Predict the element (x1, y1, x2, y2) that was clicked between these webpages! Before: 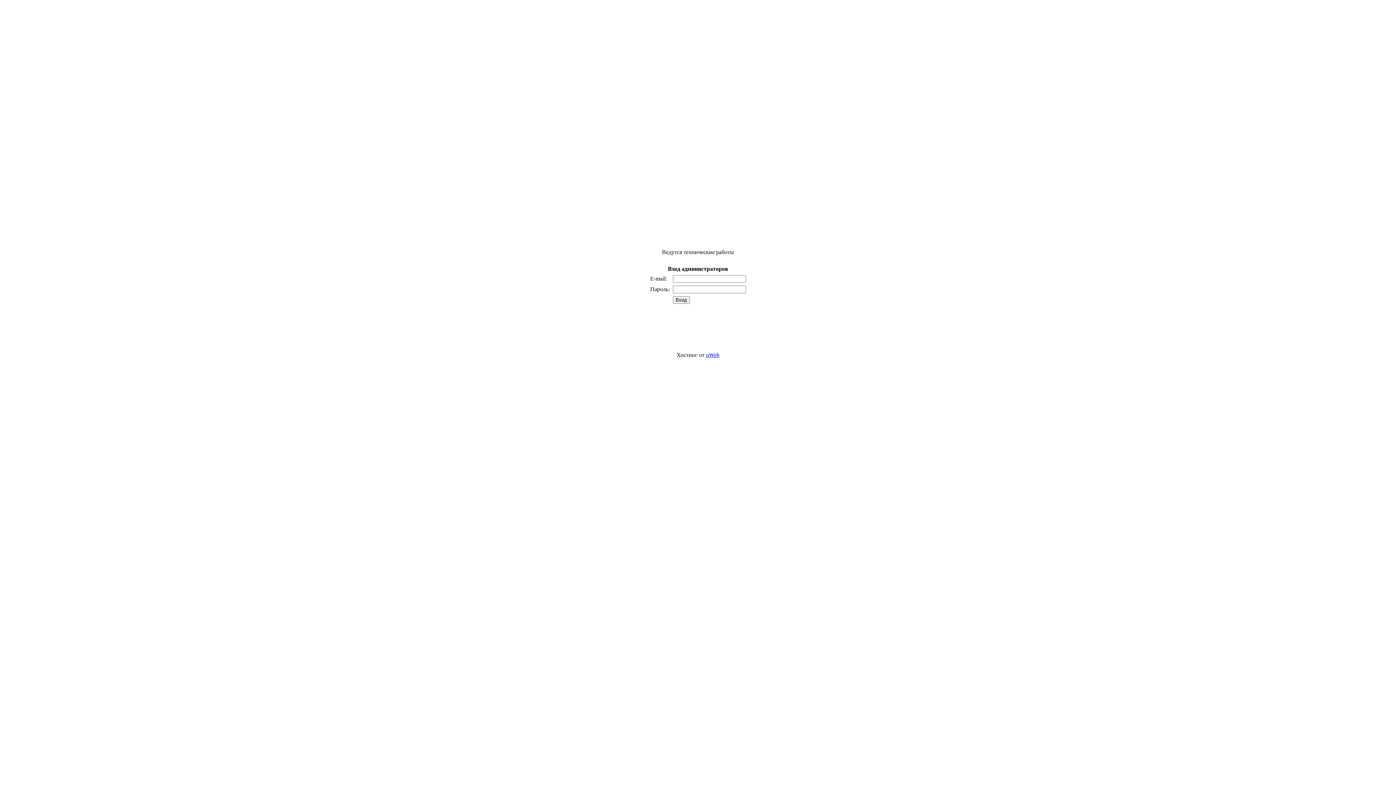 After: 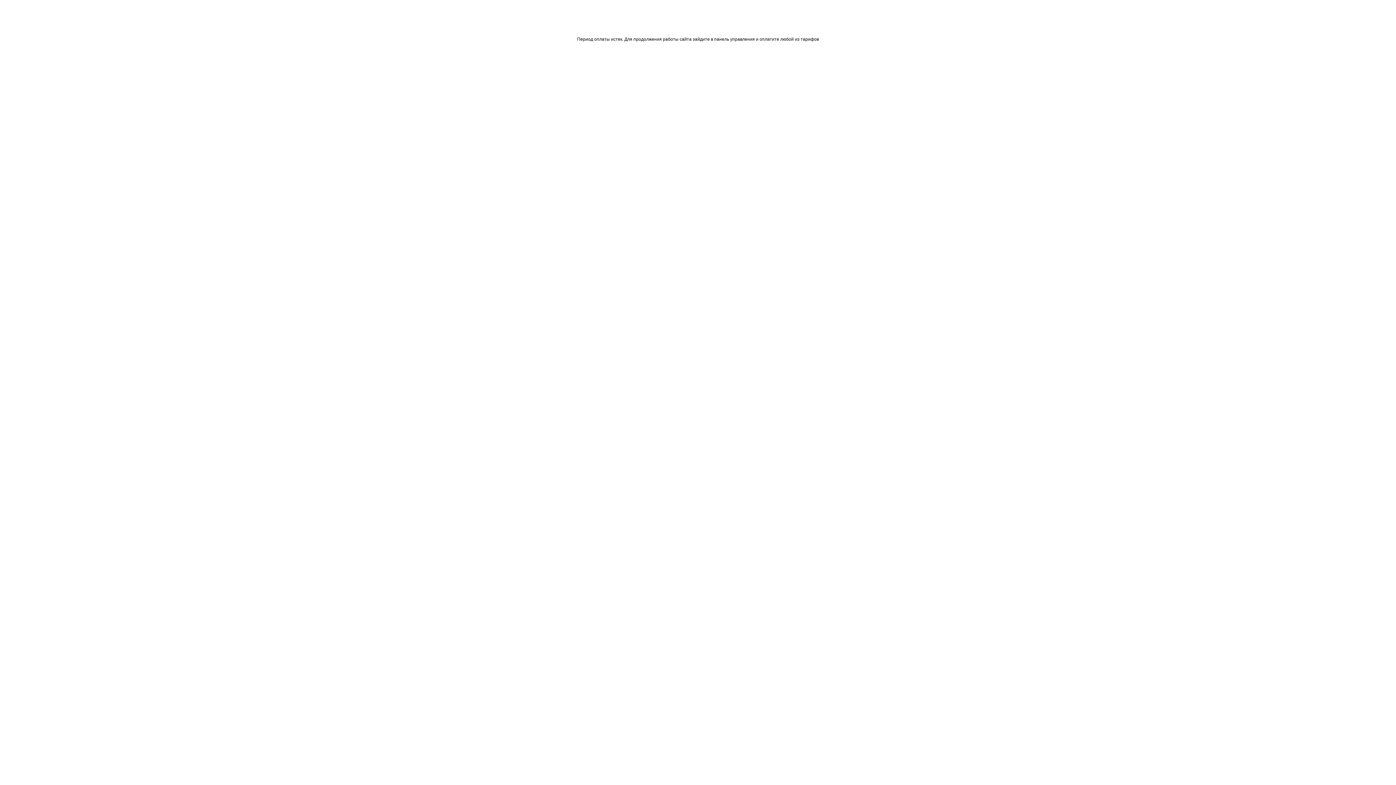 Action: label: Вход bbox: (672, 296, 690, 304)